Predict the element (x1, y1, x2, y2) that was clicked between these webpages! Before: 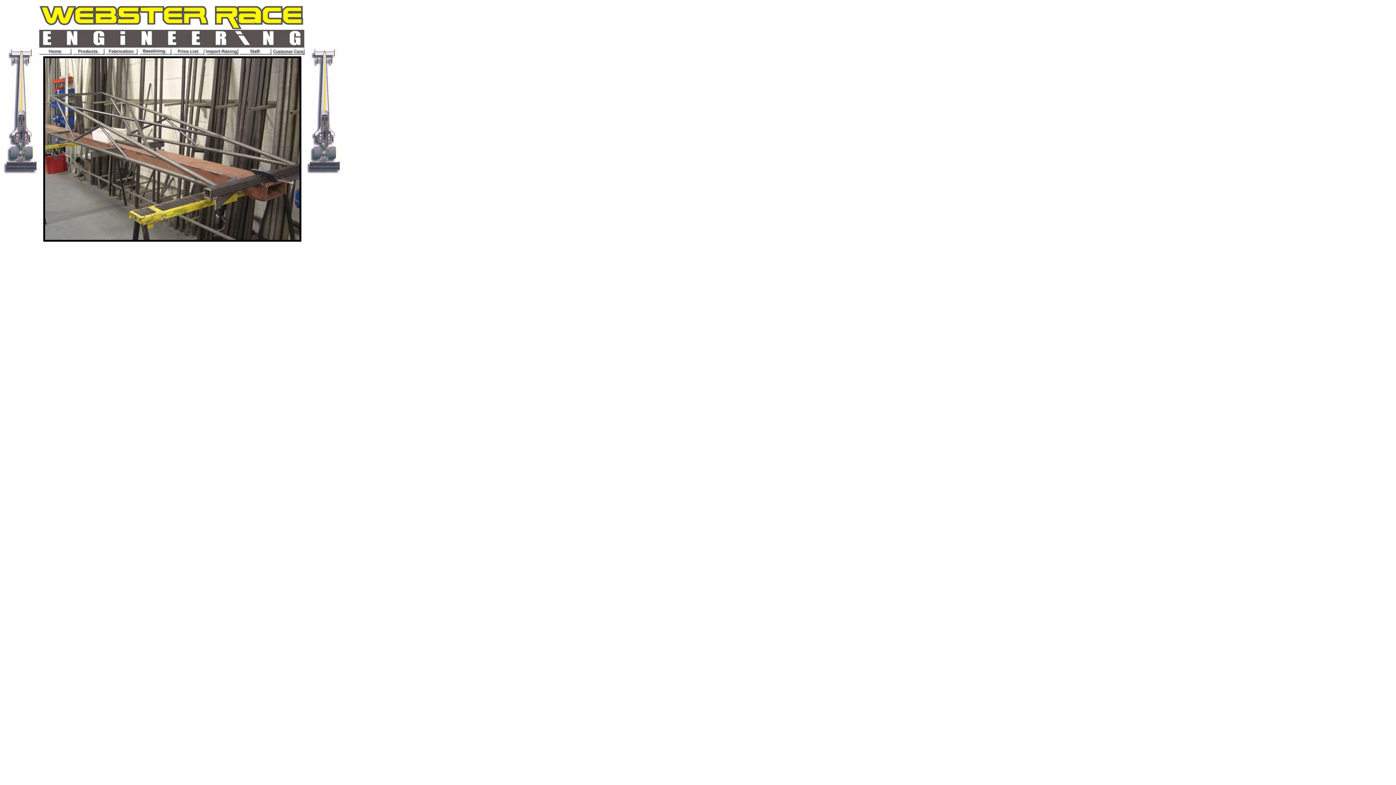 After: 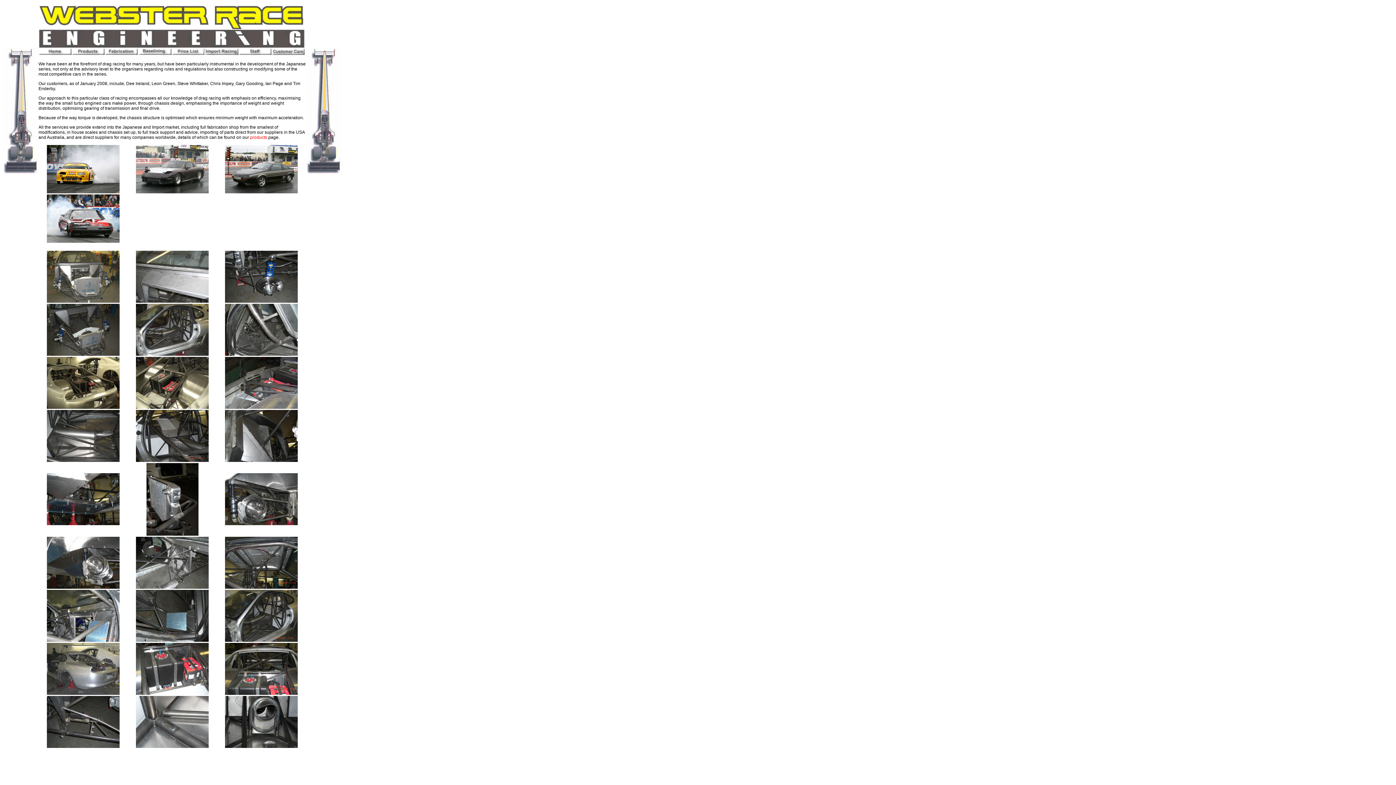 Action: bbox: (205, 51, 238, 57)